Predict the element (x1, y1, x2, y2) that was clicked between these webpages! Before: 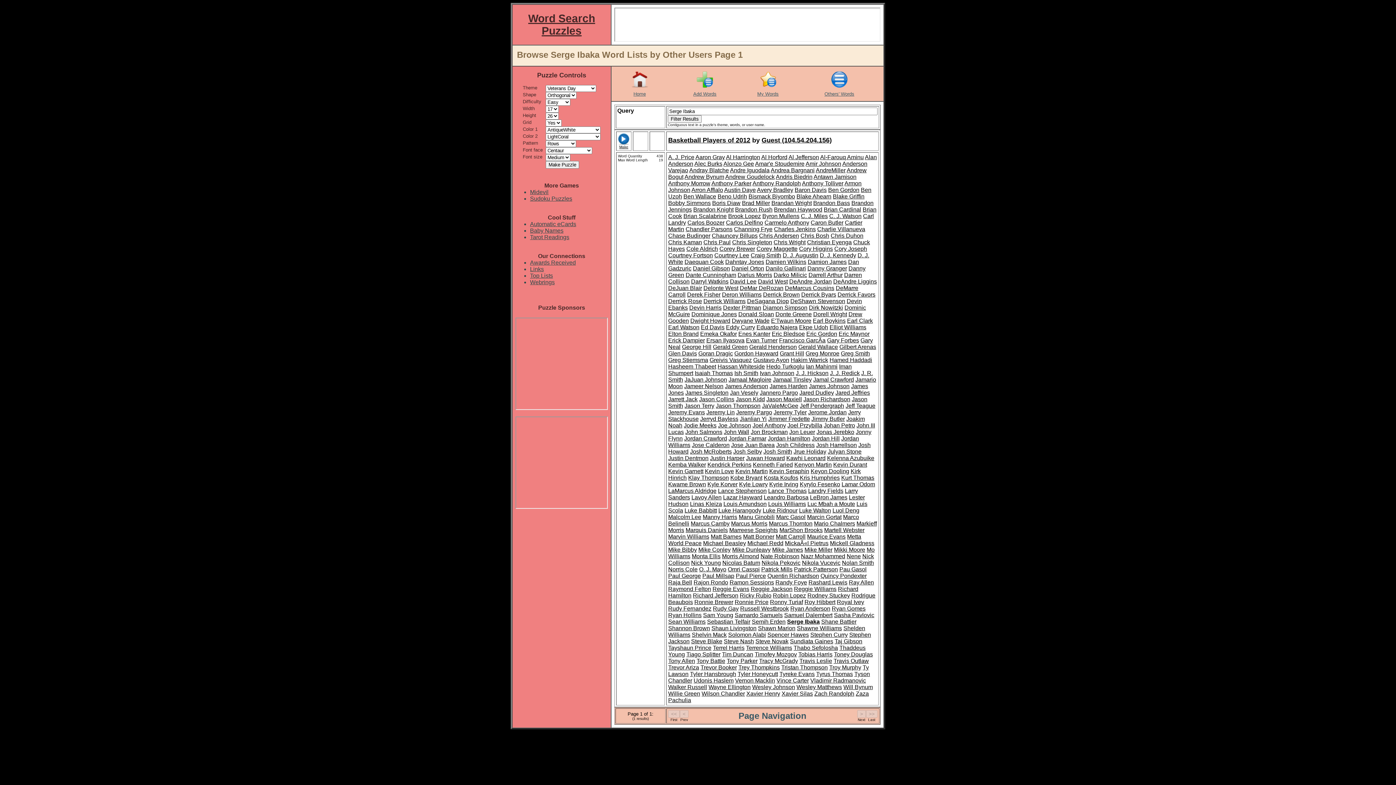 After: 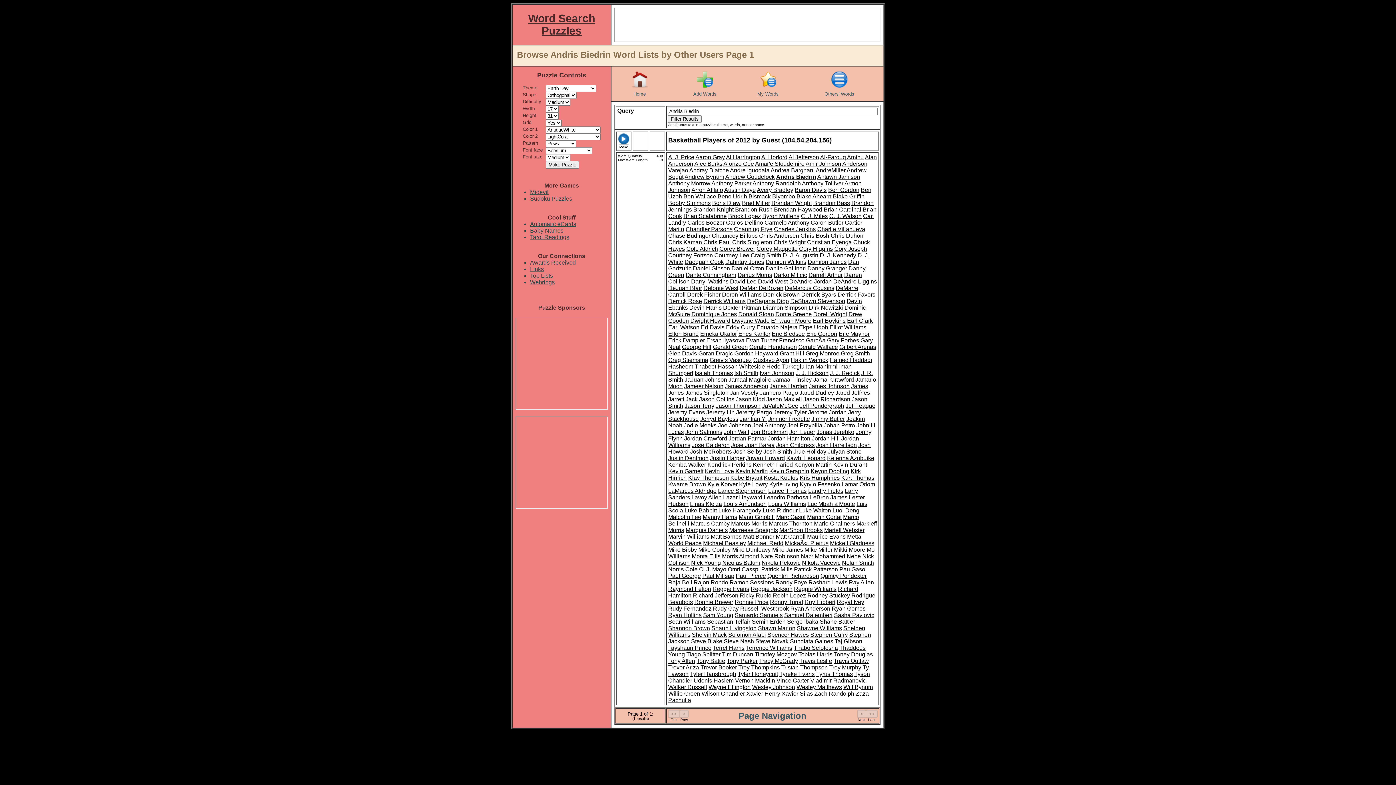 Action: label: Andris Biedrin bbox: (776, 173, 812, 180)